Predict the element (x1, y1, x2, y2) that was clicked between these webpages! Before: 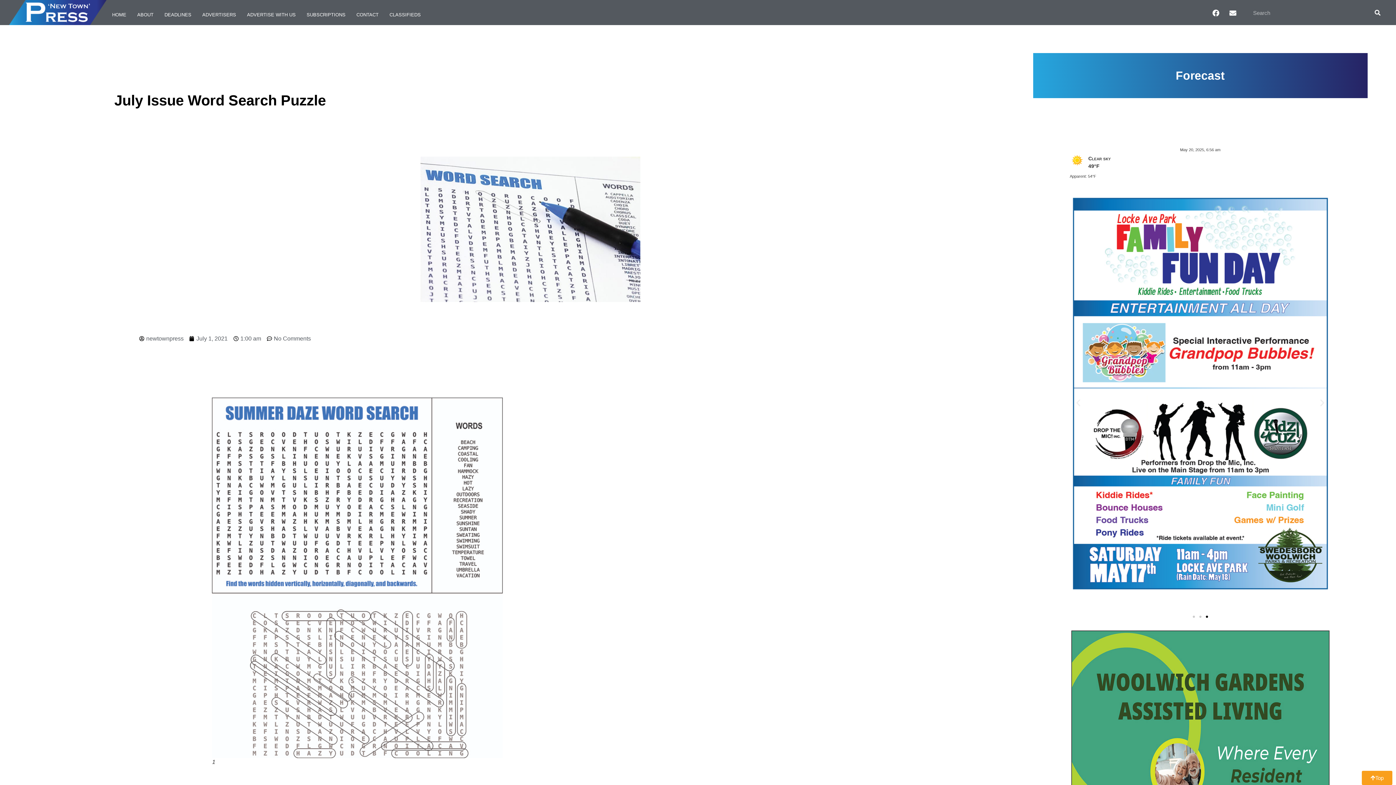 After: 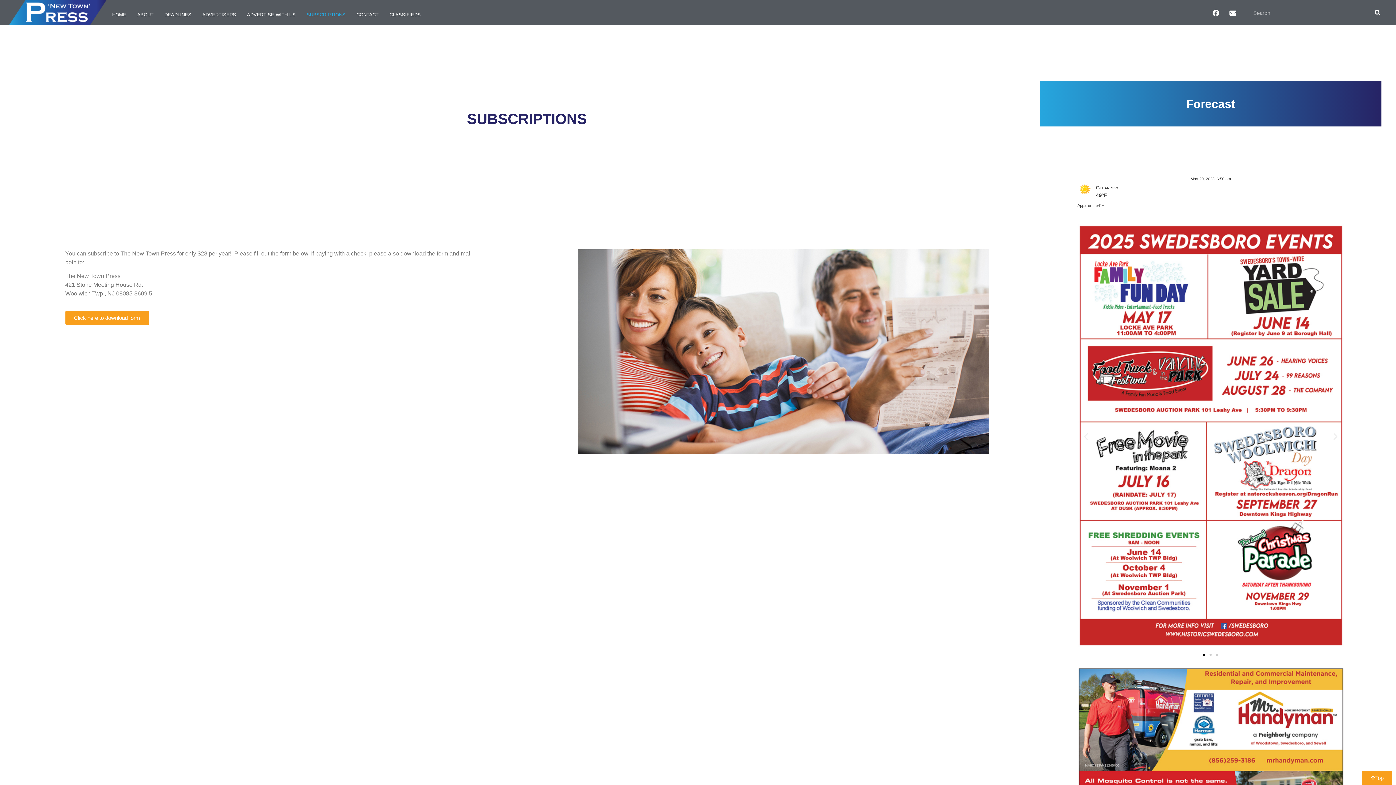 Action: label: SUBSCRIPTIONS bbox: (301, 7, 351, 22)